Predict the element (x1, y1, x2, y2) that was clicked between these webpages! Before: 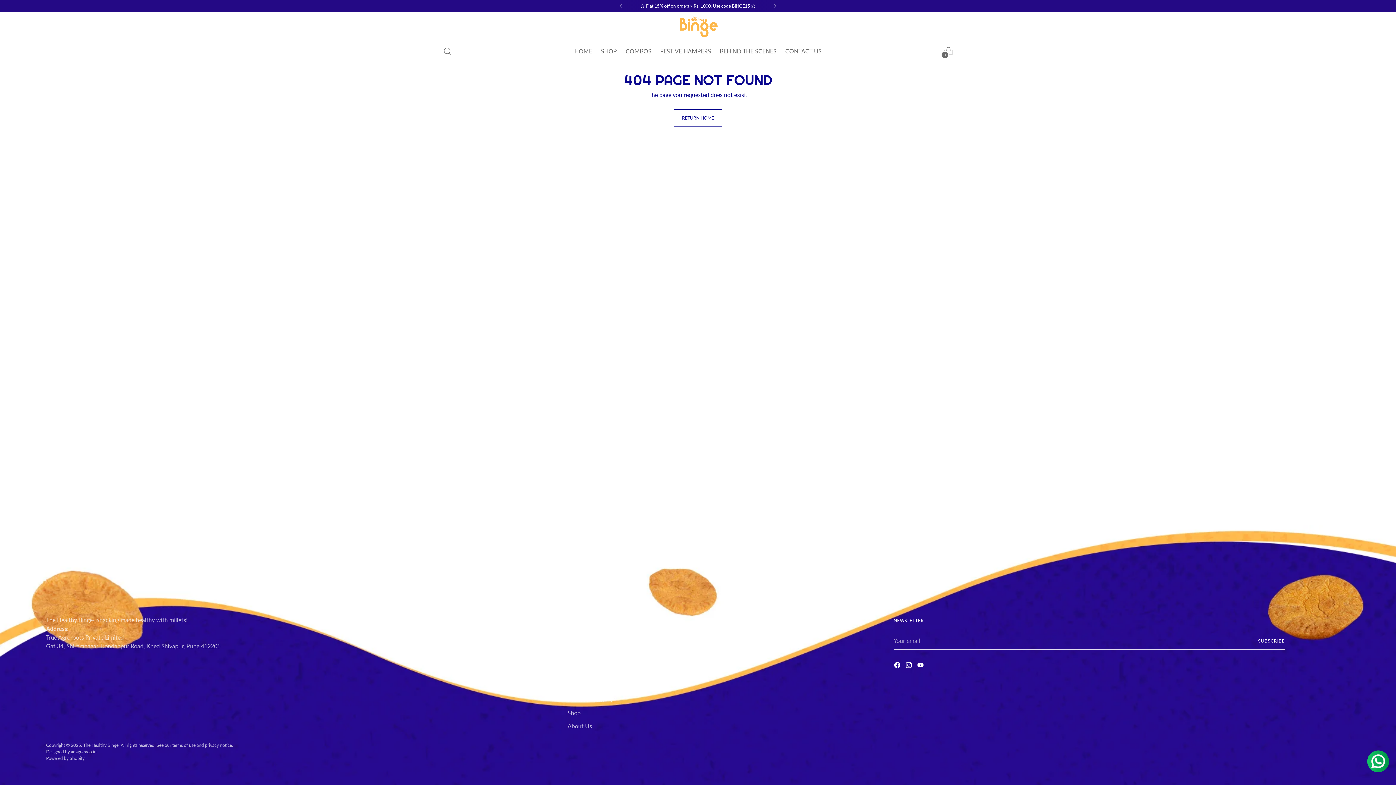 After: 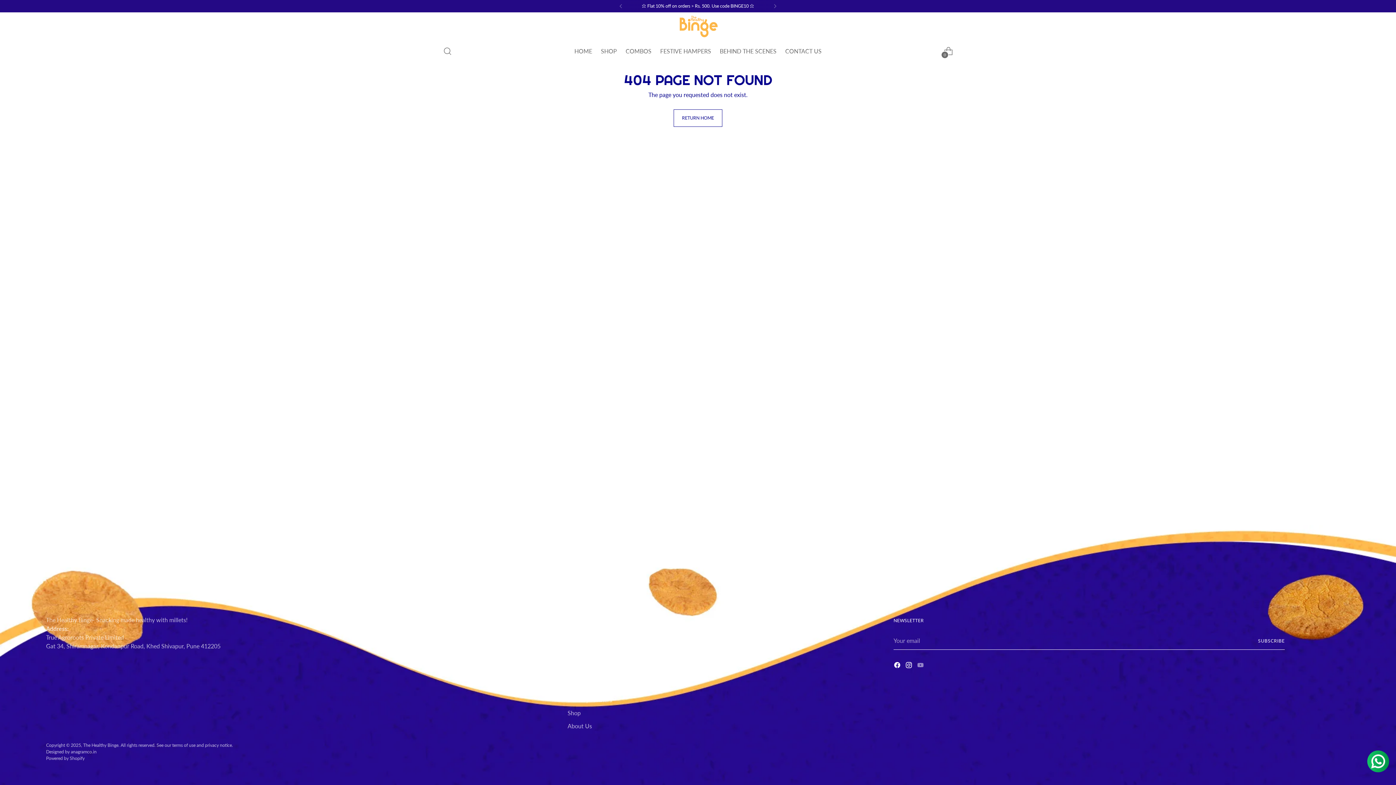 Action: bbox: (917, 661, 925, 671)